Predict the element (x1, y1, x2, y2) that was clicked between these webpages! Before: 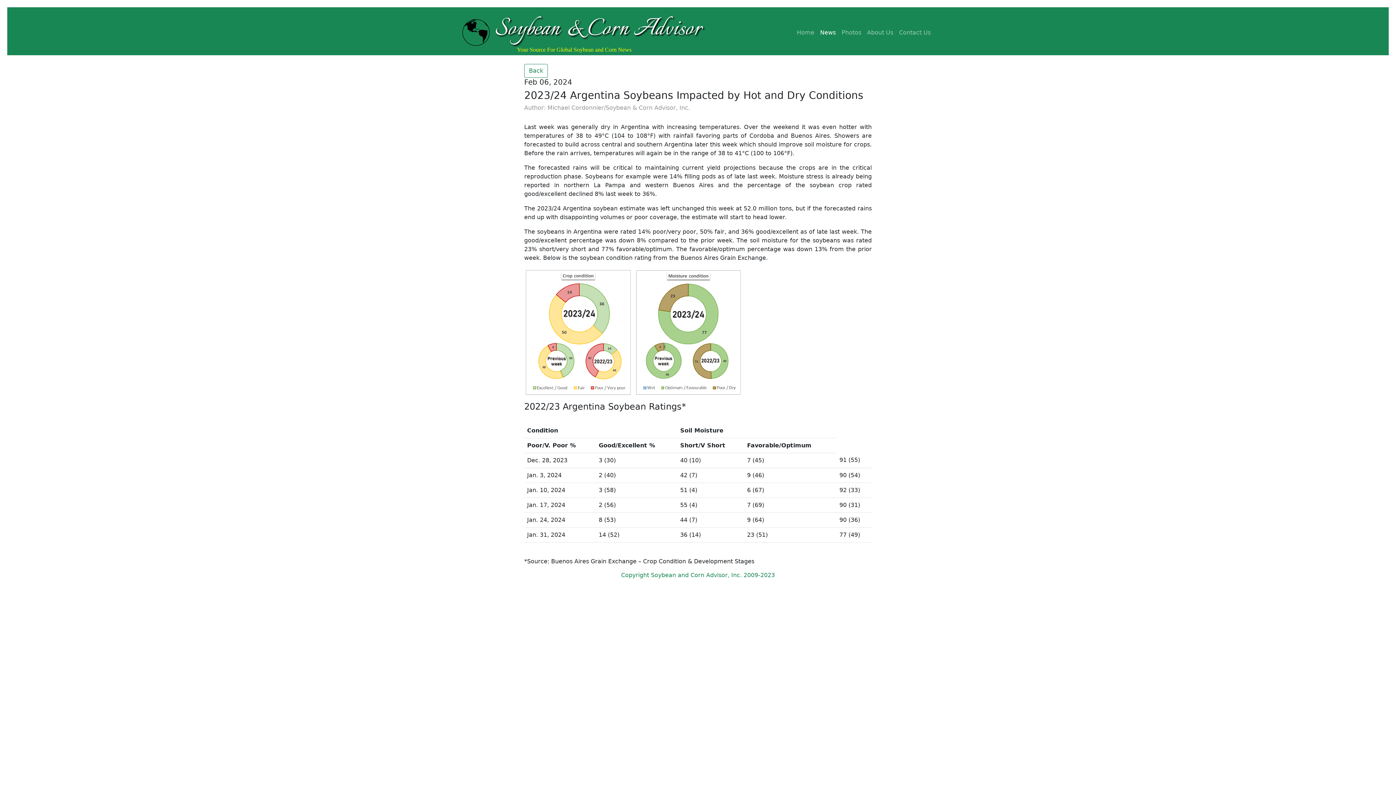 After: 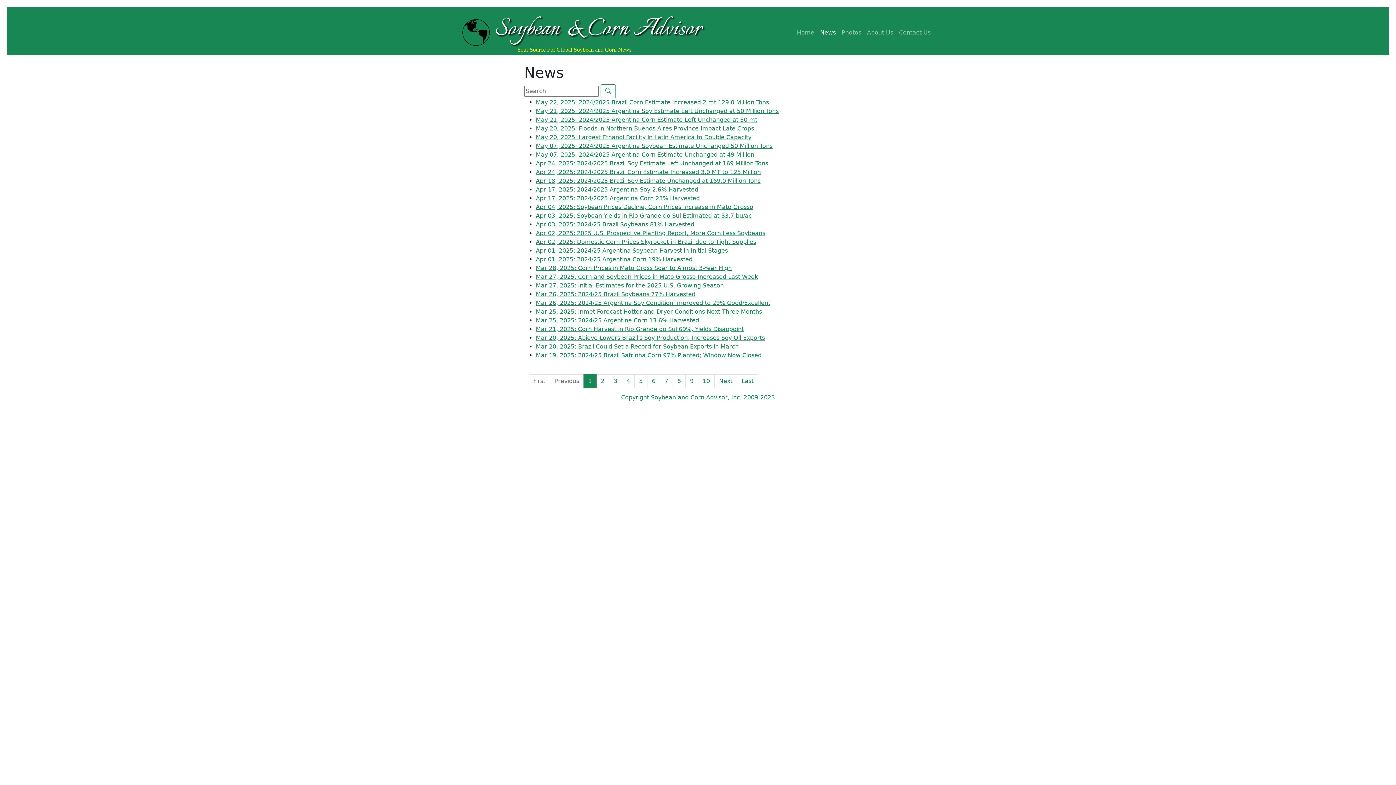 Action: bbox: (524, 64, 548, 77) label: Back